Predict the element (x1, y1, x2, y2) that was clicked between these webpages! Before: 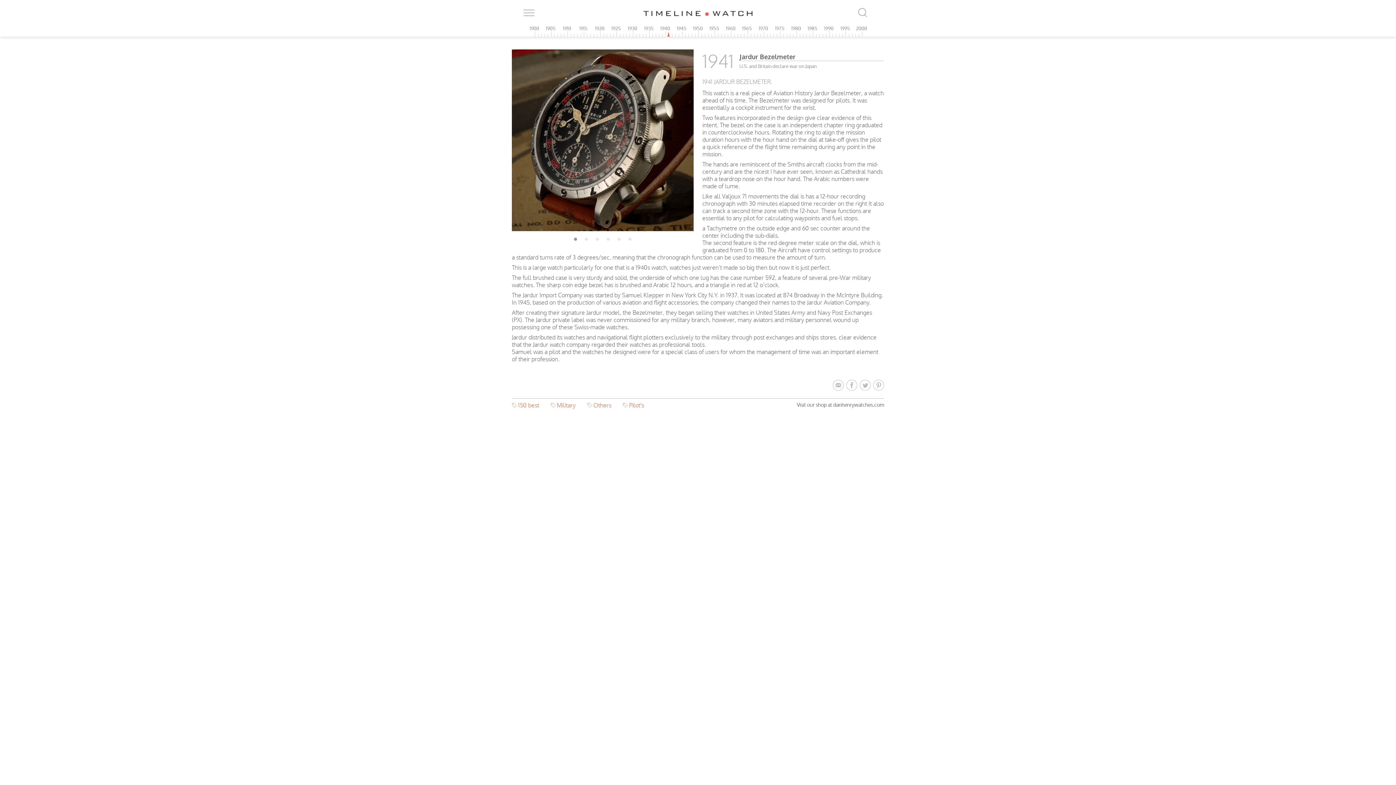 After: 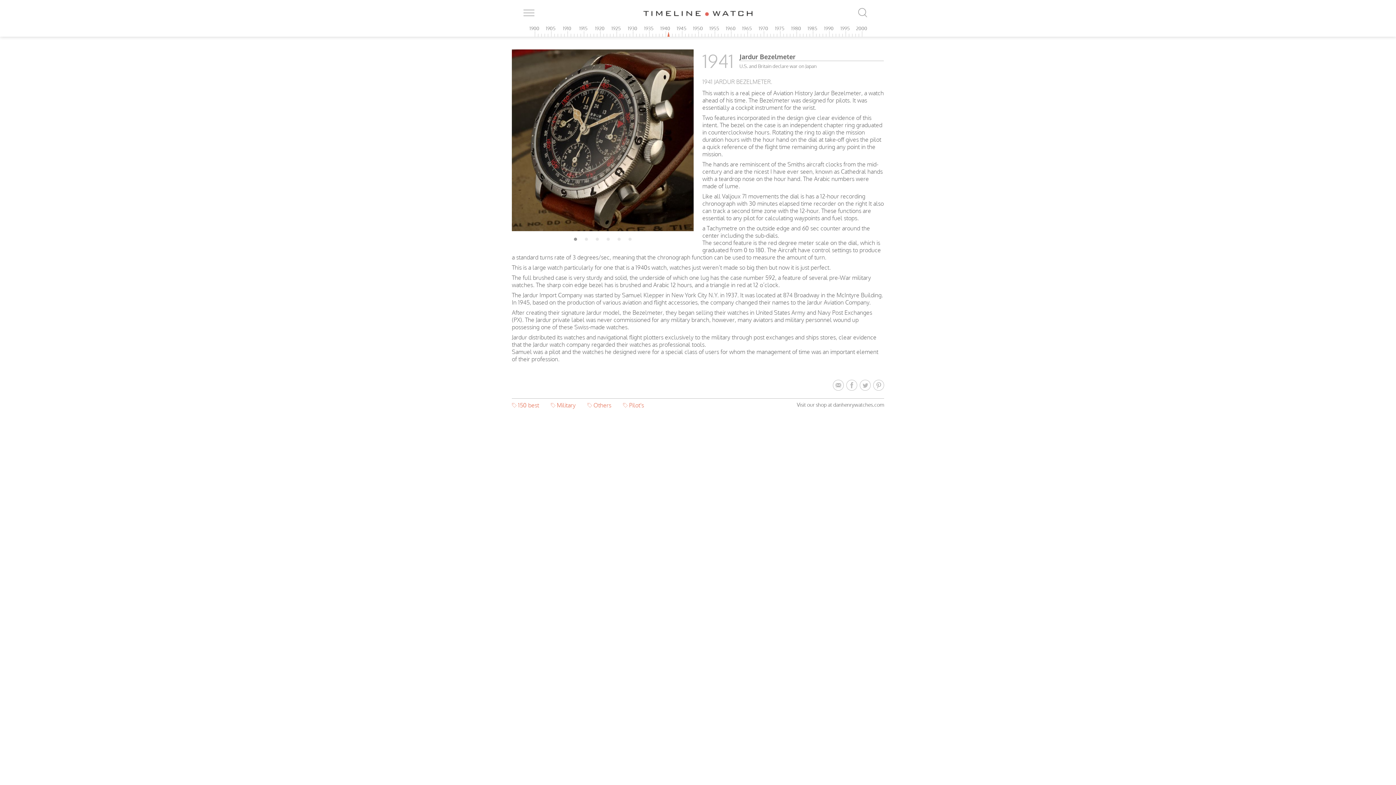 Action: bbox: (797, 401, 884, 407) label: Visit our shop at danhenrywatches.com